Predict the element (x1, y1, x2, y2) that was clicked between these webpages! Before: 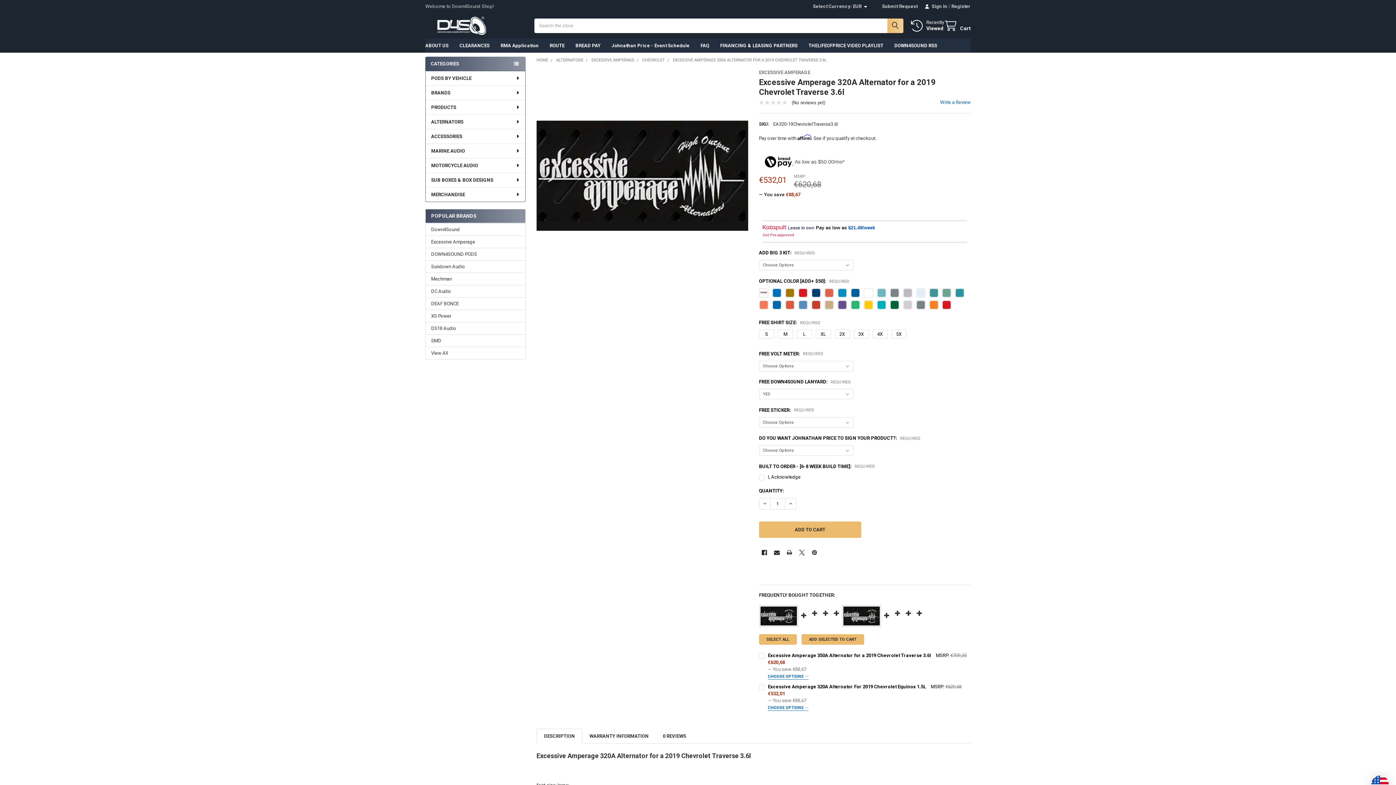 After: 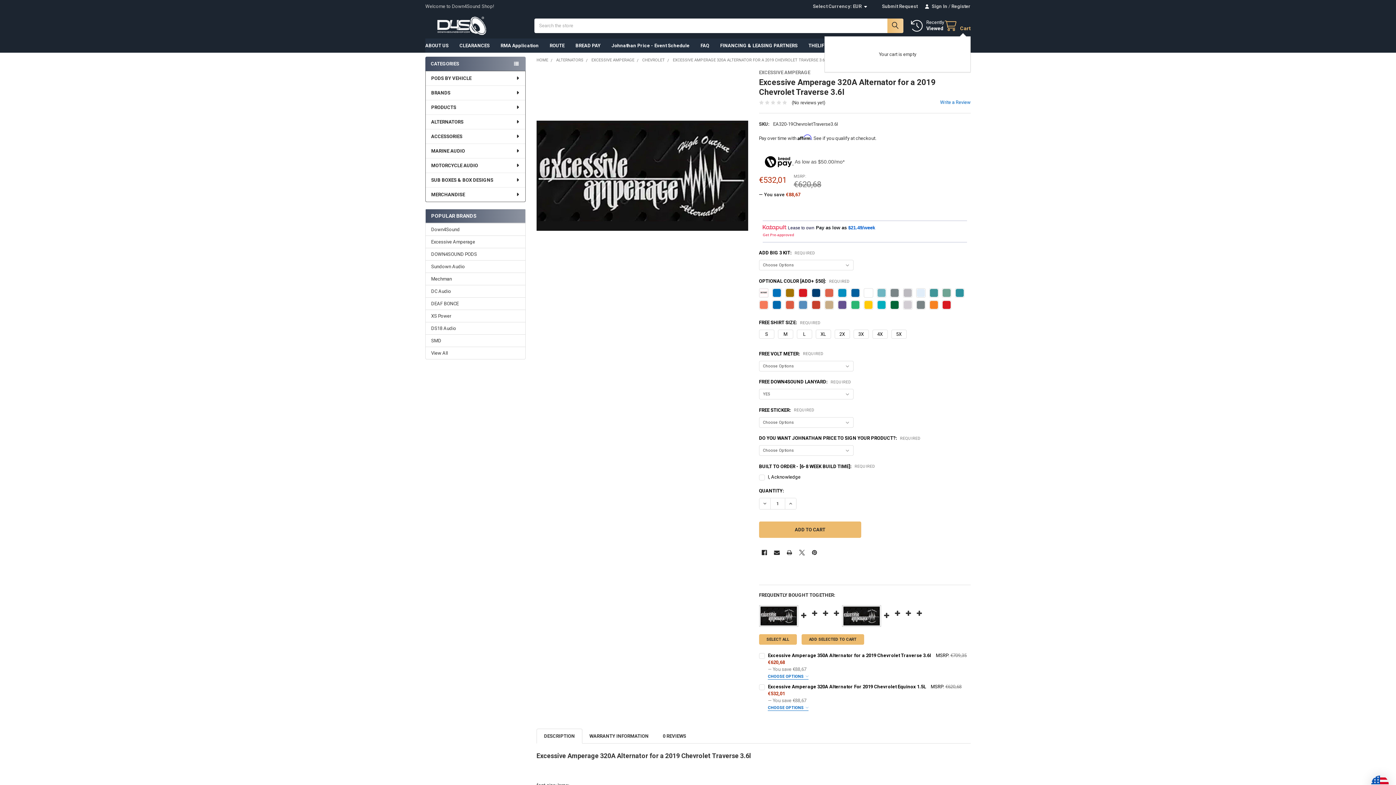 Action: bbox: (944, 20, 970, 31) label: Cart